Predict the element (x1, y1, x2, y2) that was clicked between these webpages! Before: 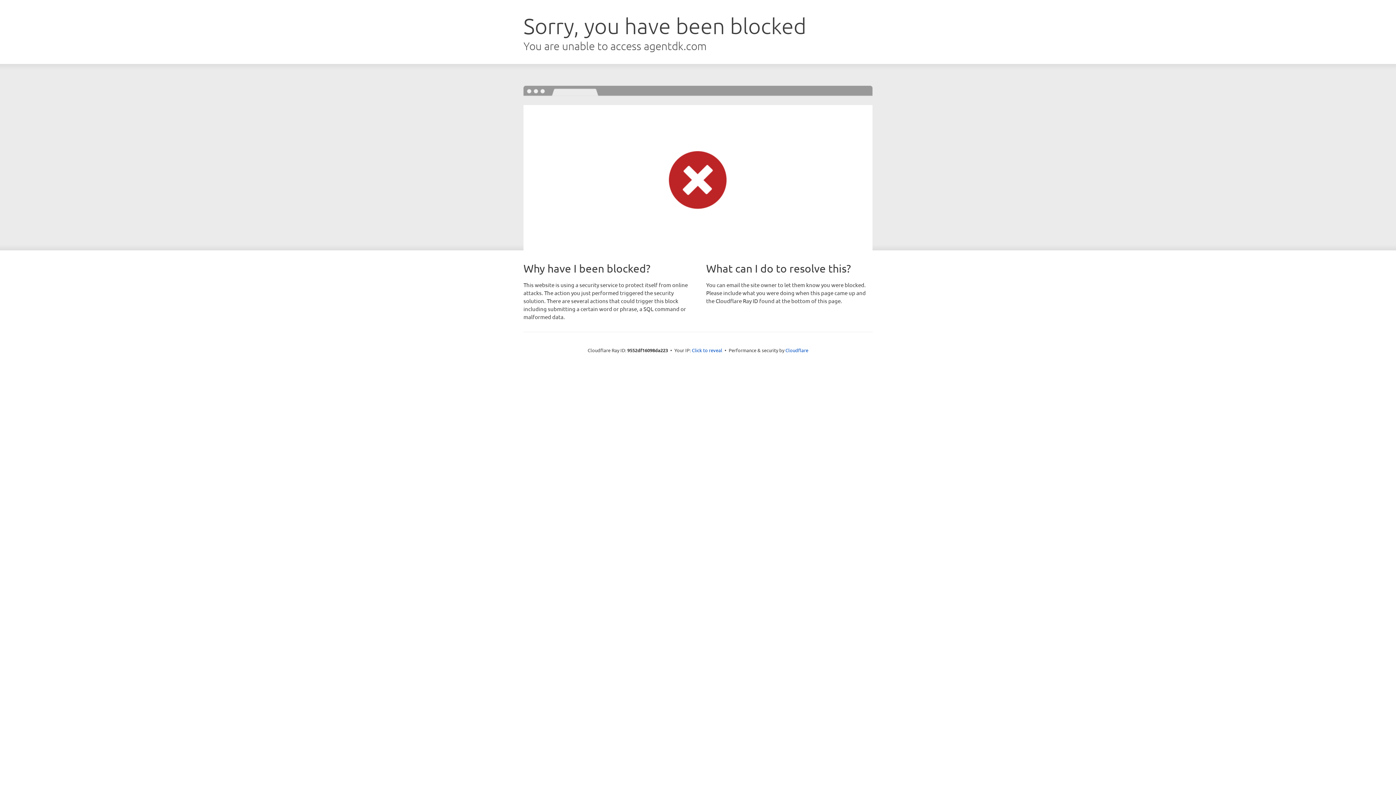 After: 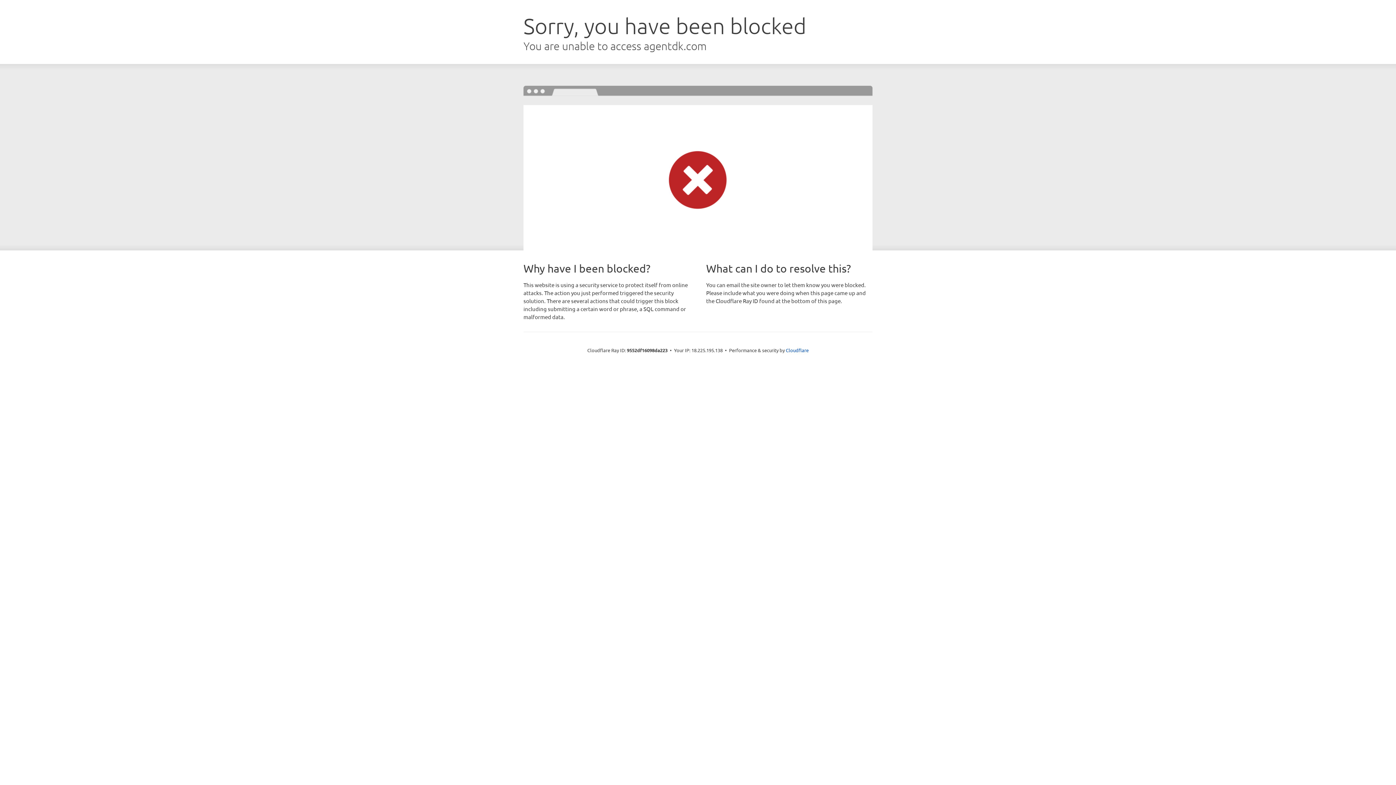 Action: label: Click to reveal bbox: (692, 346, 722, 353)